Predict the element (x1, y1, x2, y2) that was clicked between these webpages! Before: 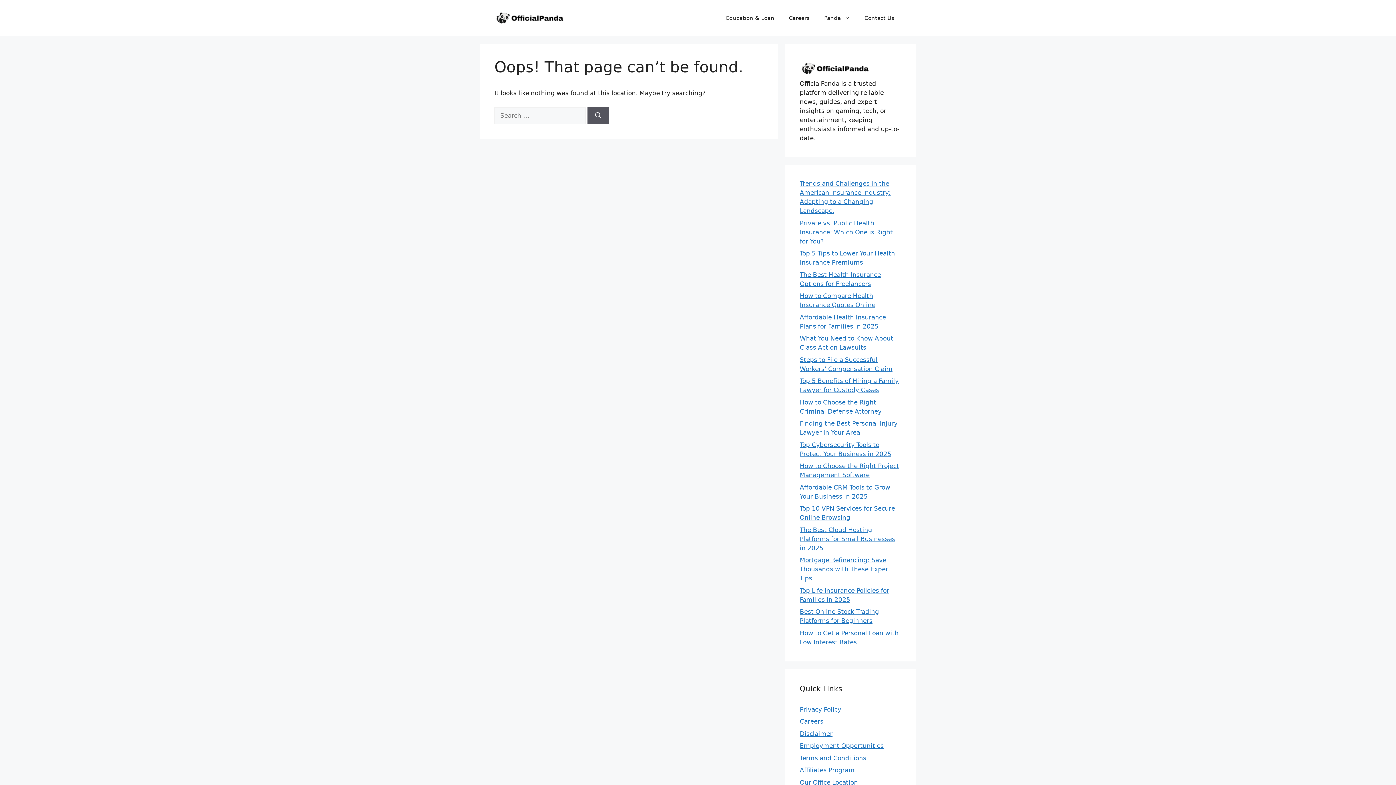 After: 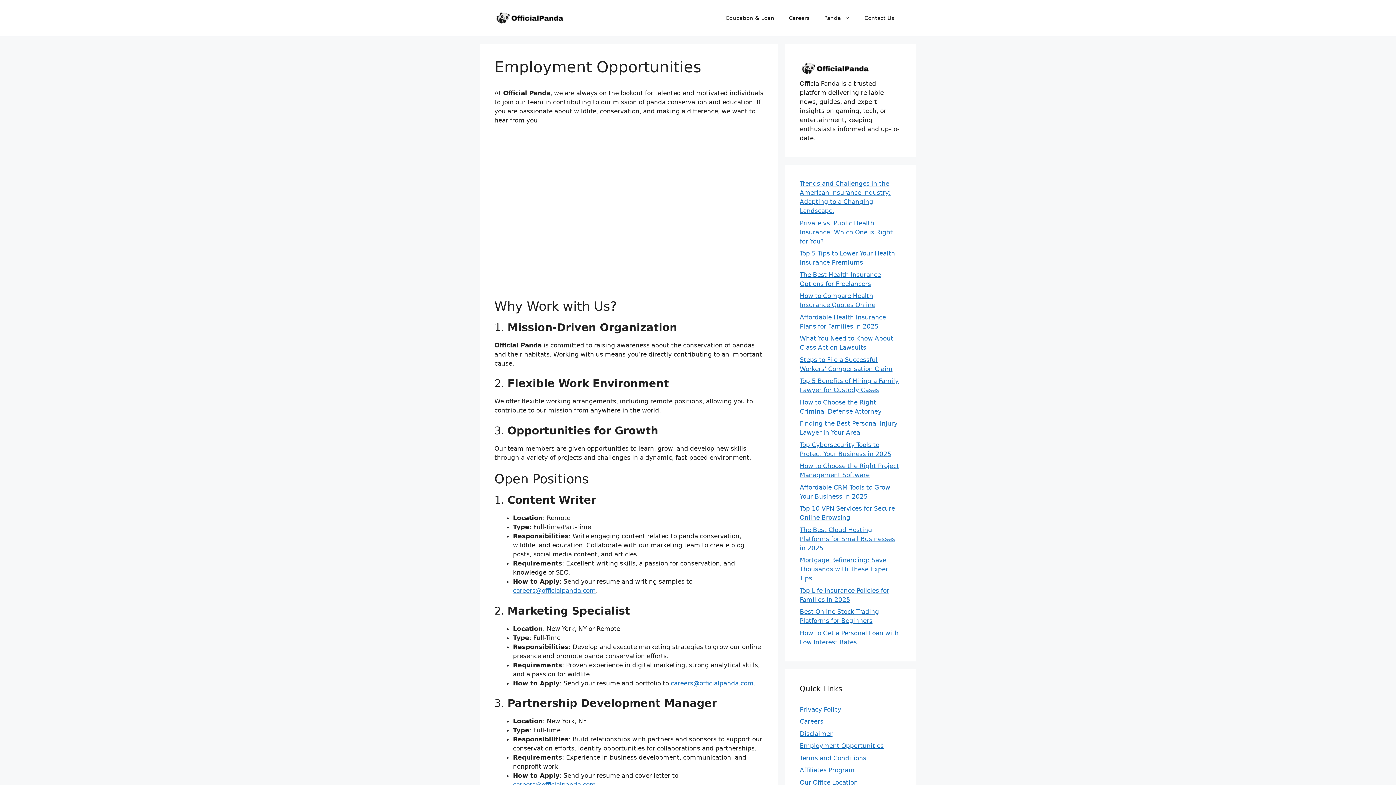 Action: label: Employment Opportunities bbox: (800, 742, 884, 749)